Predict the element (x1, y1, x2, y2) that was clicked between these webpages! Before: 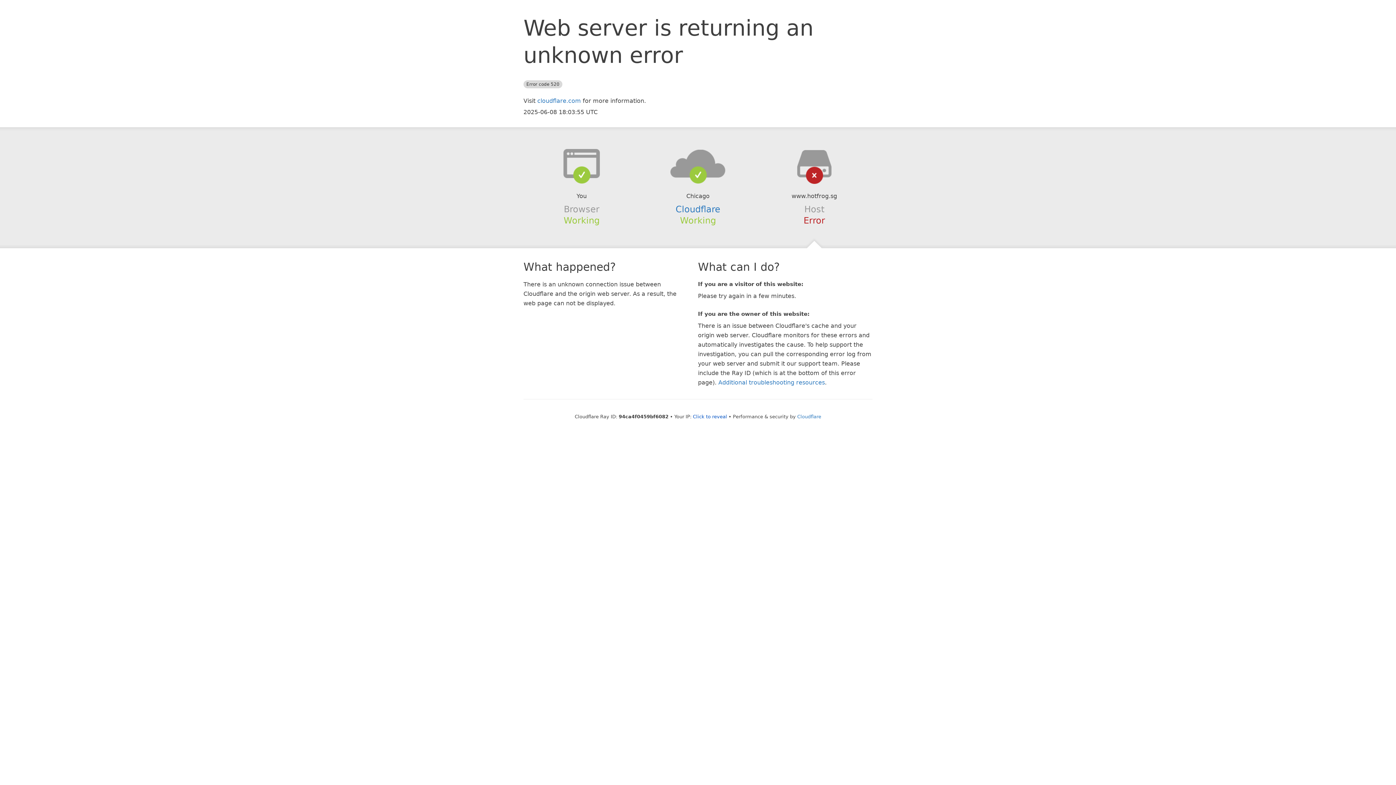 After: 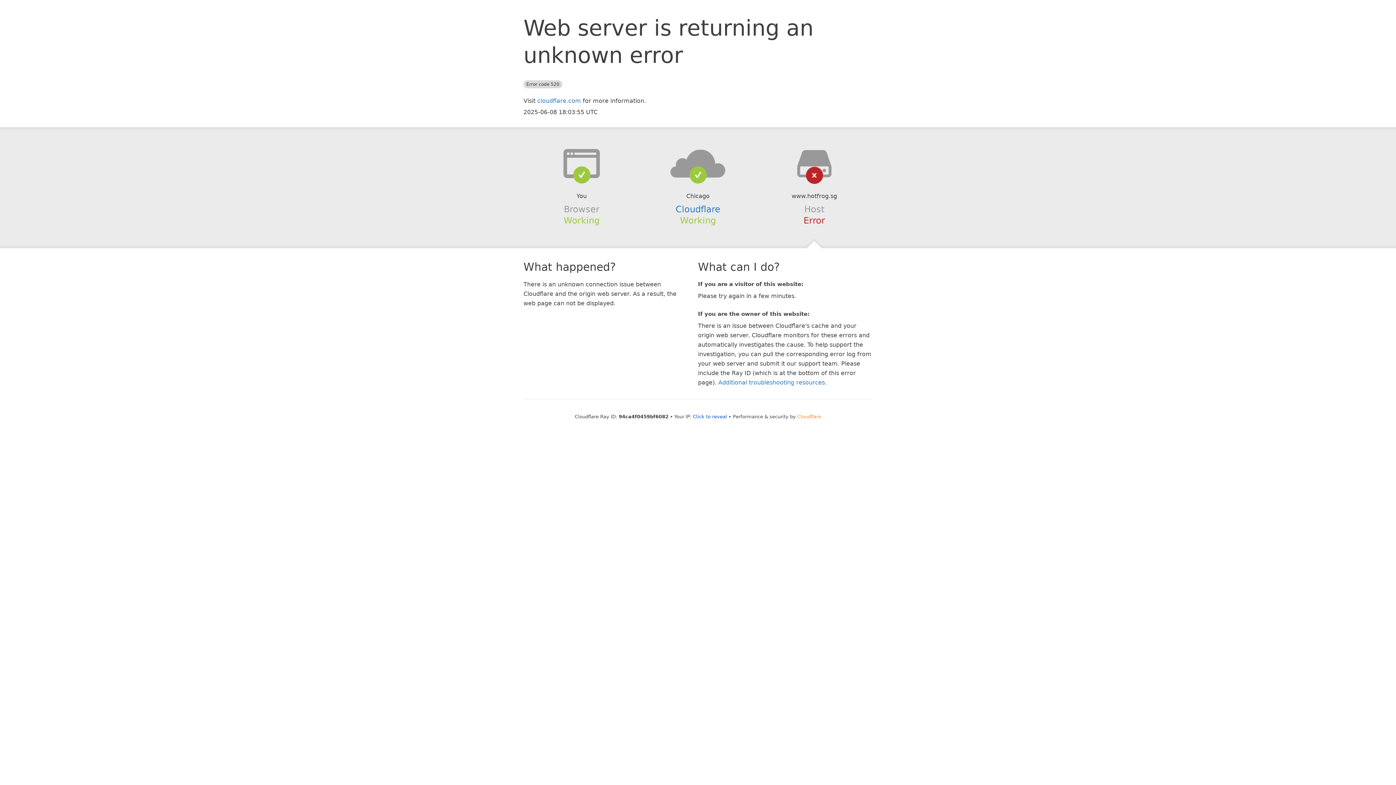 Action: bbox: (797, 414, 821, 419) label: Cloudflare